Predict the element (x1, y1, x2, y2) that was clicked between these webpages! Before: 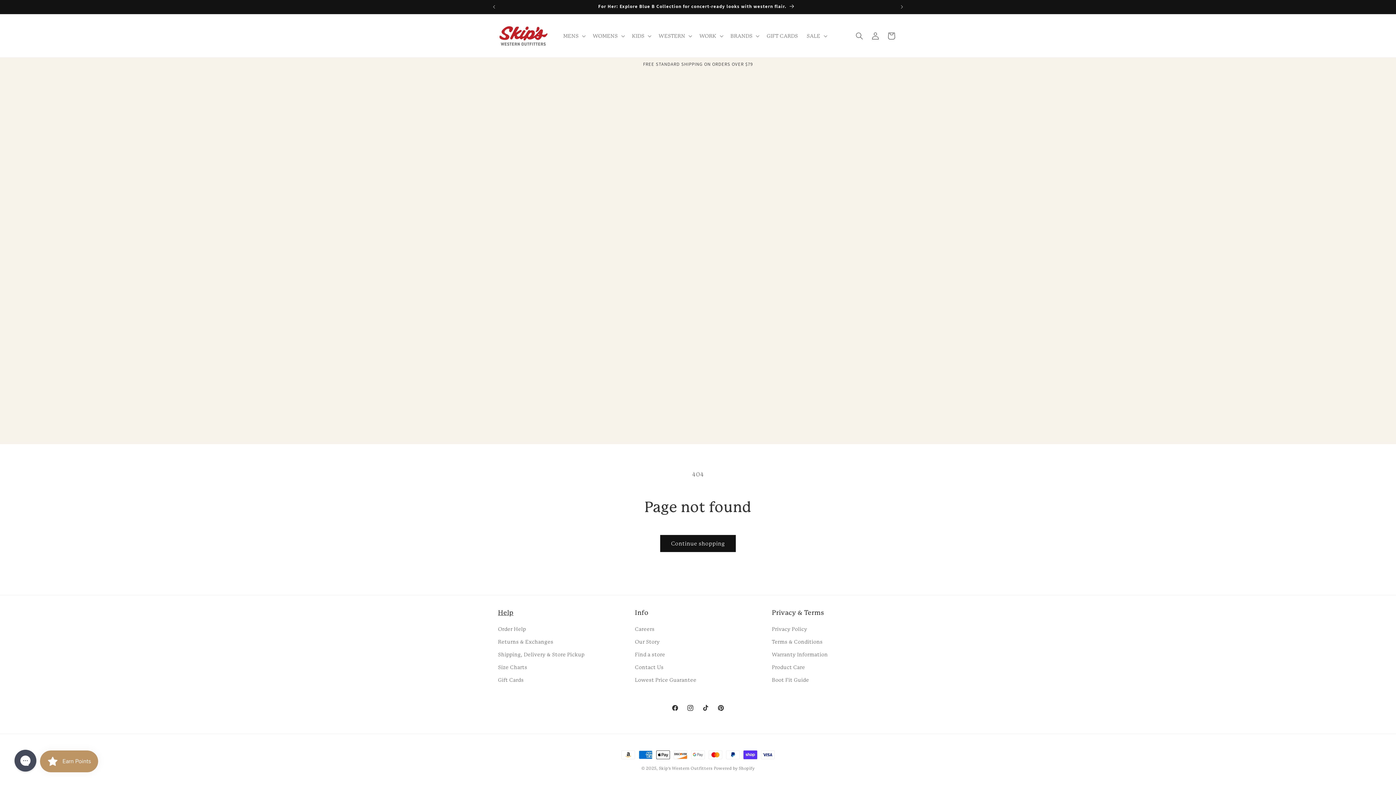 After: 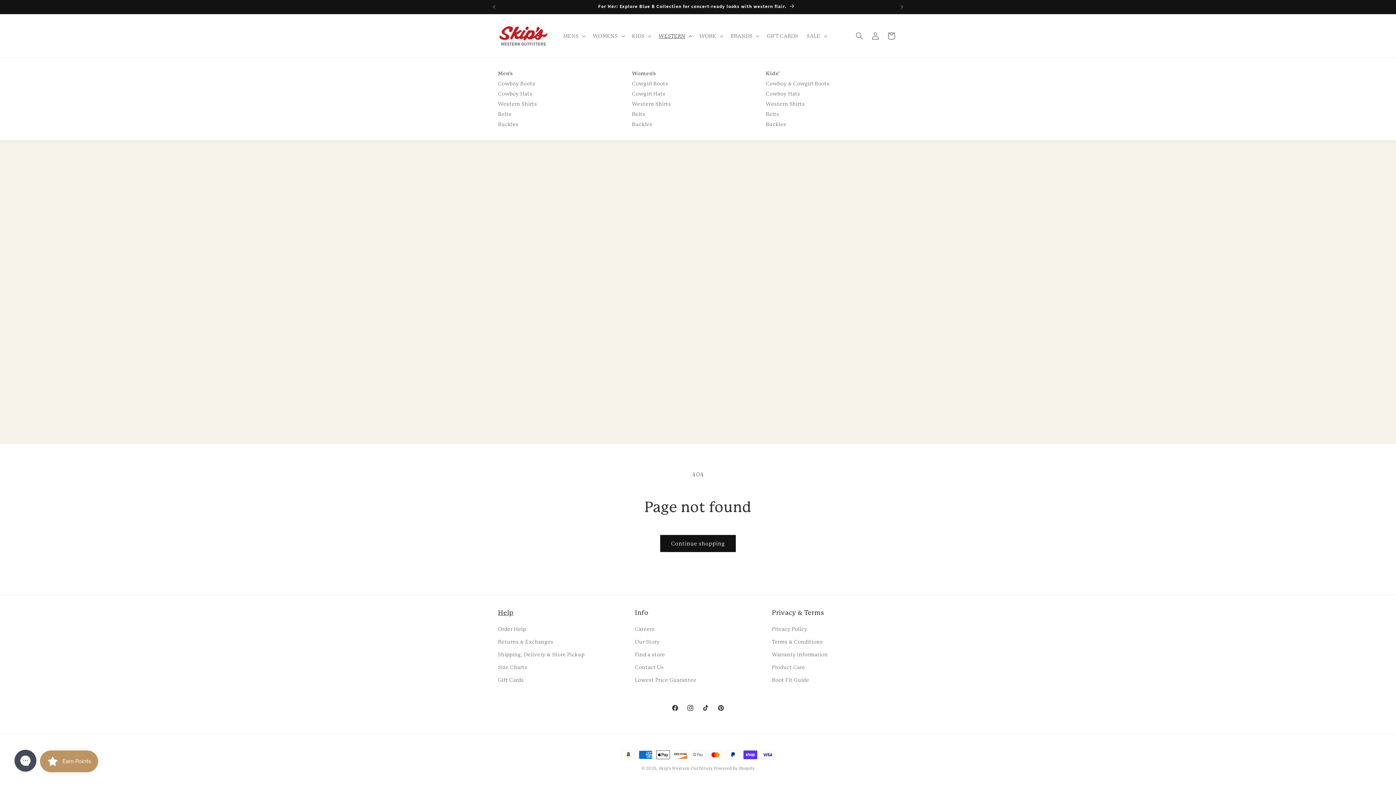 Action: bbox: (654, 28, 695, 43) label: WESTERN